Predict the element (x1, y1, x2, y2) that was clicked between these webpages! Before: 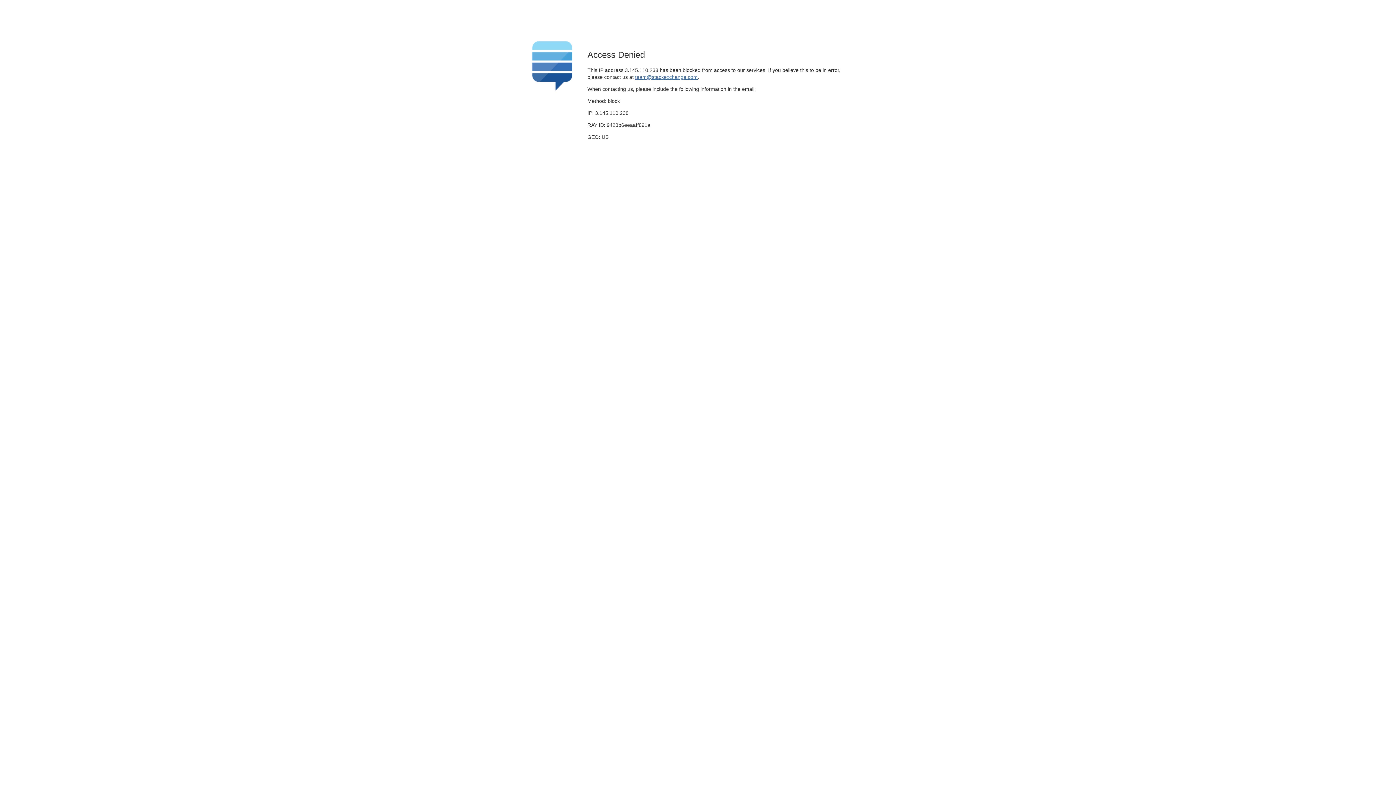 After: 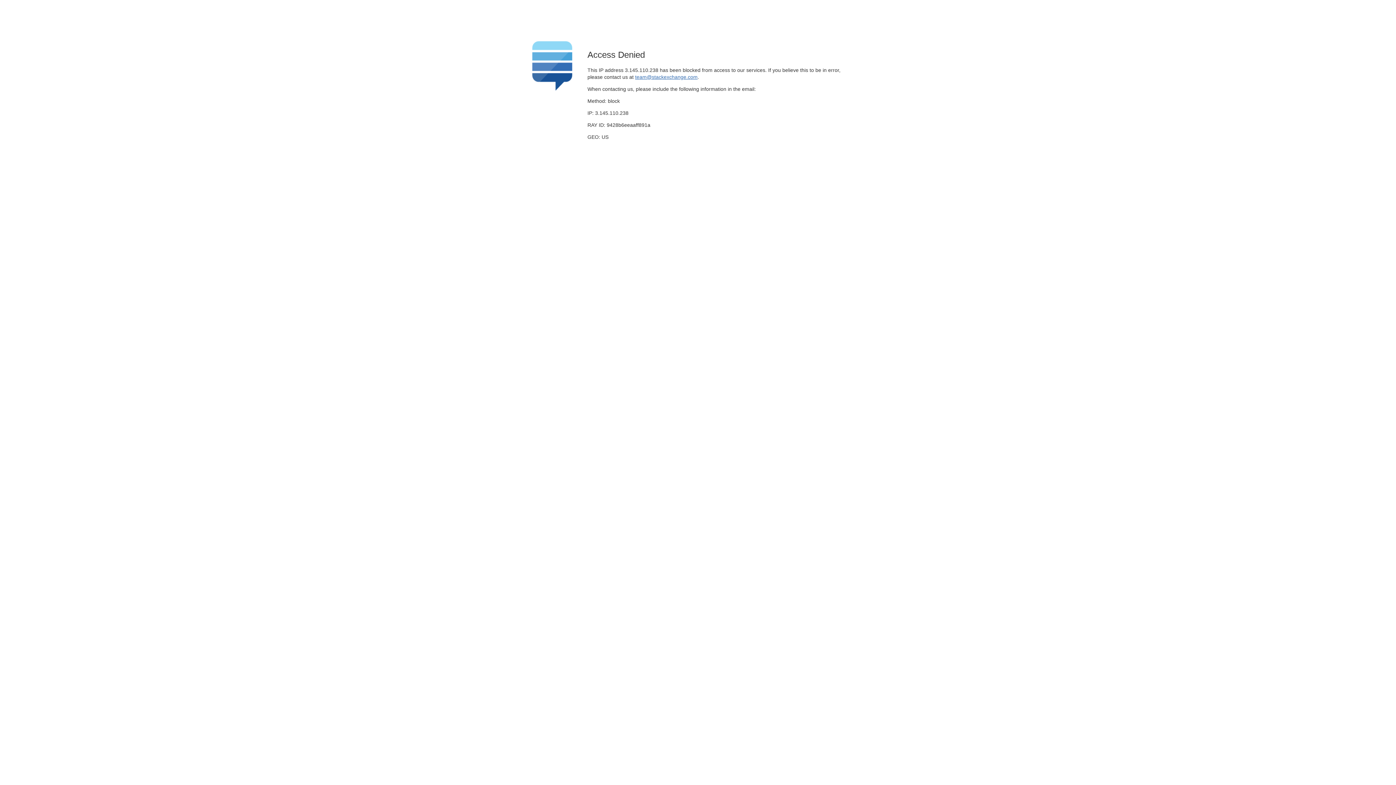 Action: label: team@stackexchange.com bbox: (635, 74, 697, 79)